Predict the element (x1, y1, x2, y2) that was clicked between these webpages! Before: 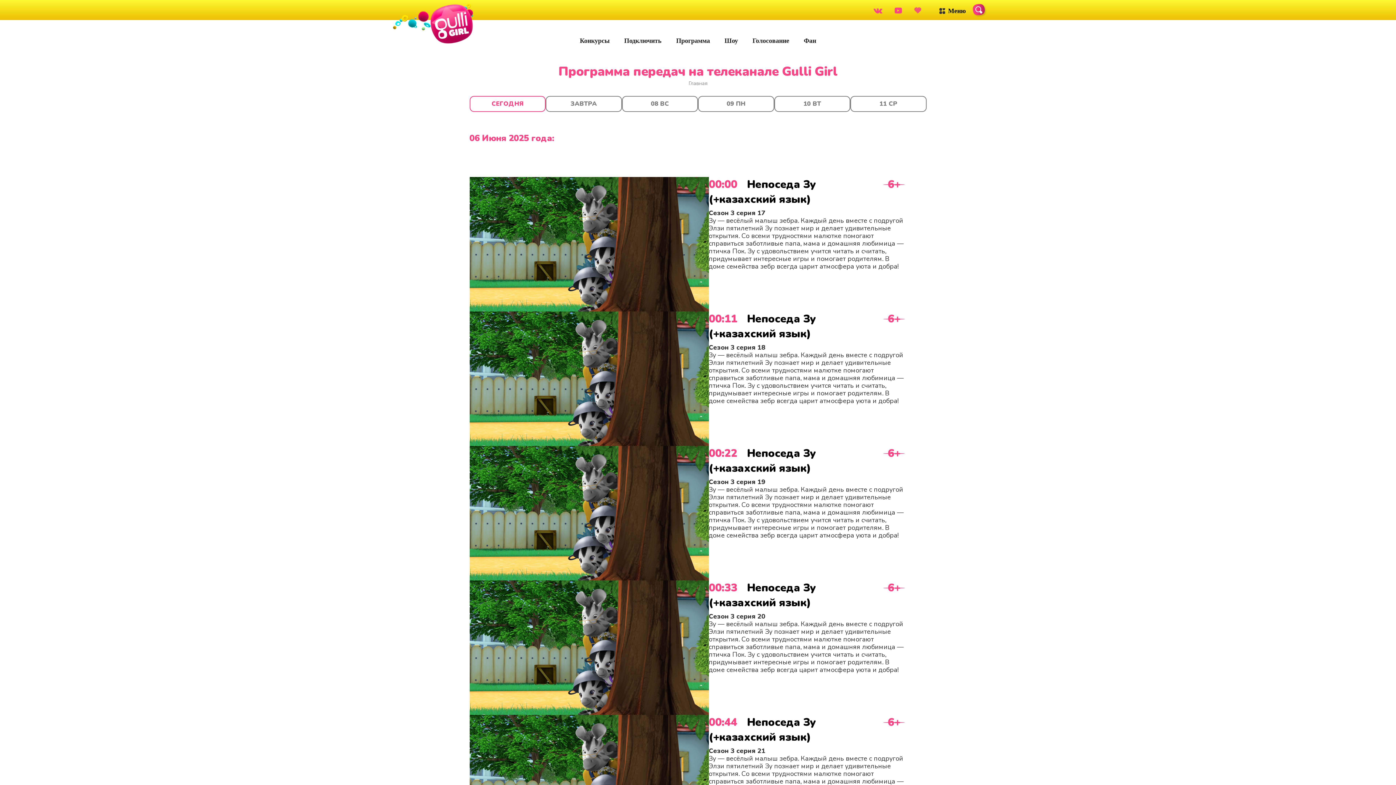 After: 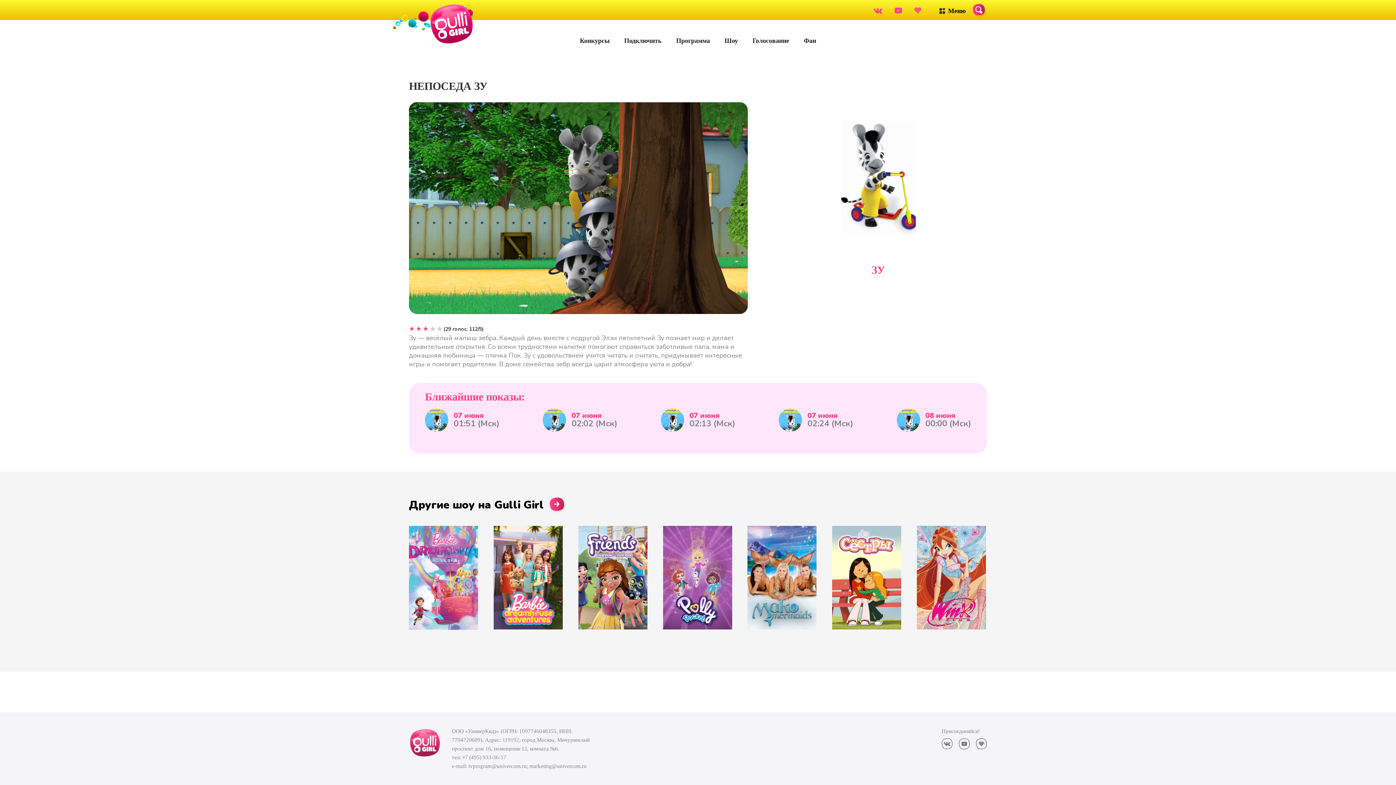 Action: bbox: (708, 715, 816, 745) label: Непоседа Зу (+казахский язык)